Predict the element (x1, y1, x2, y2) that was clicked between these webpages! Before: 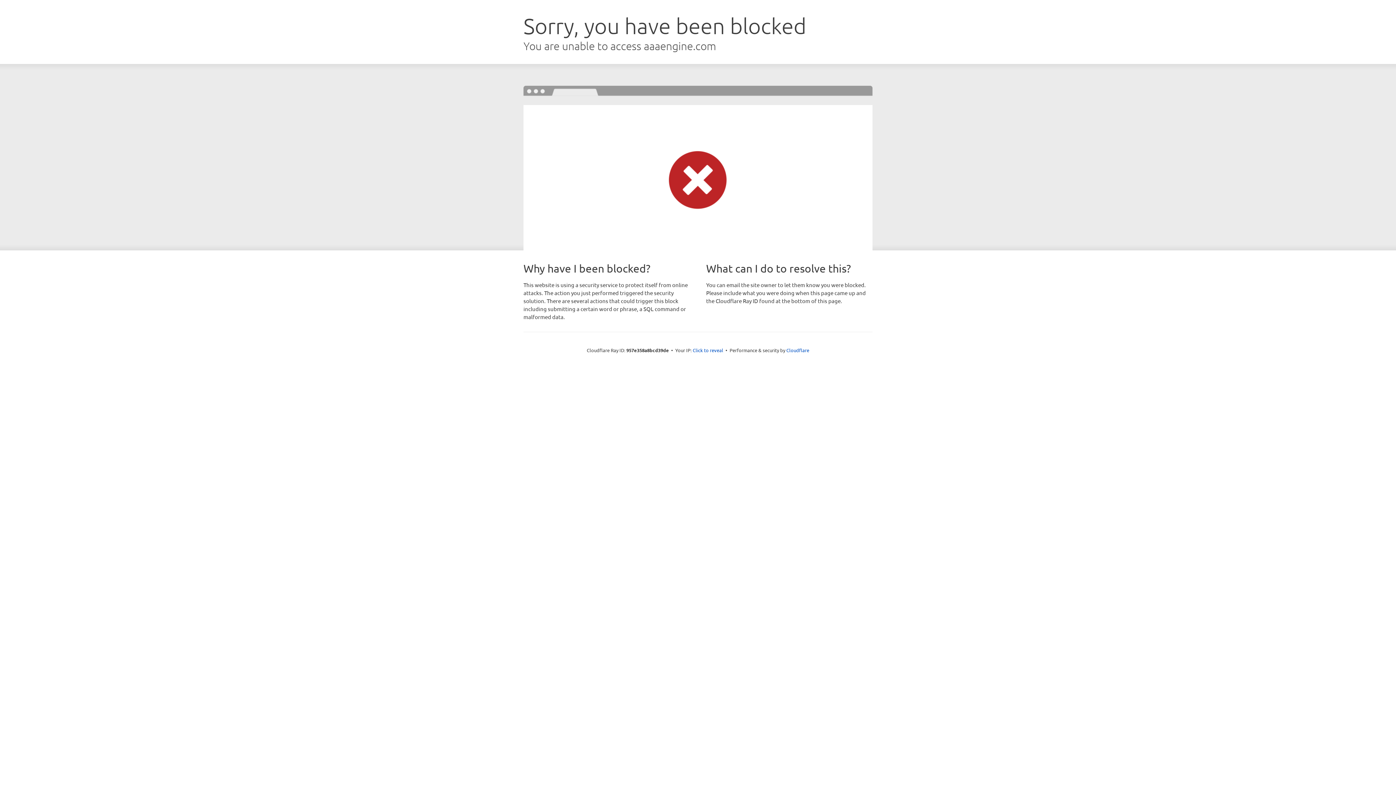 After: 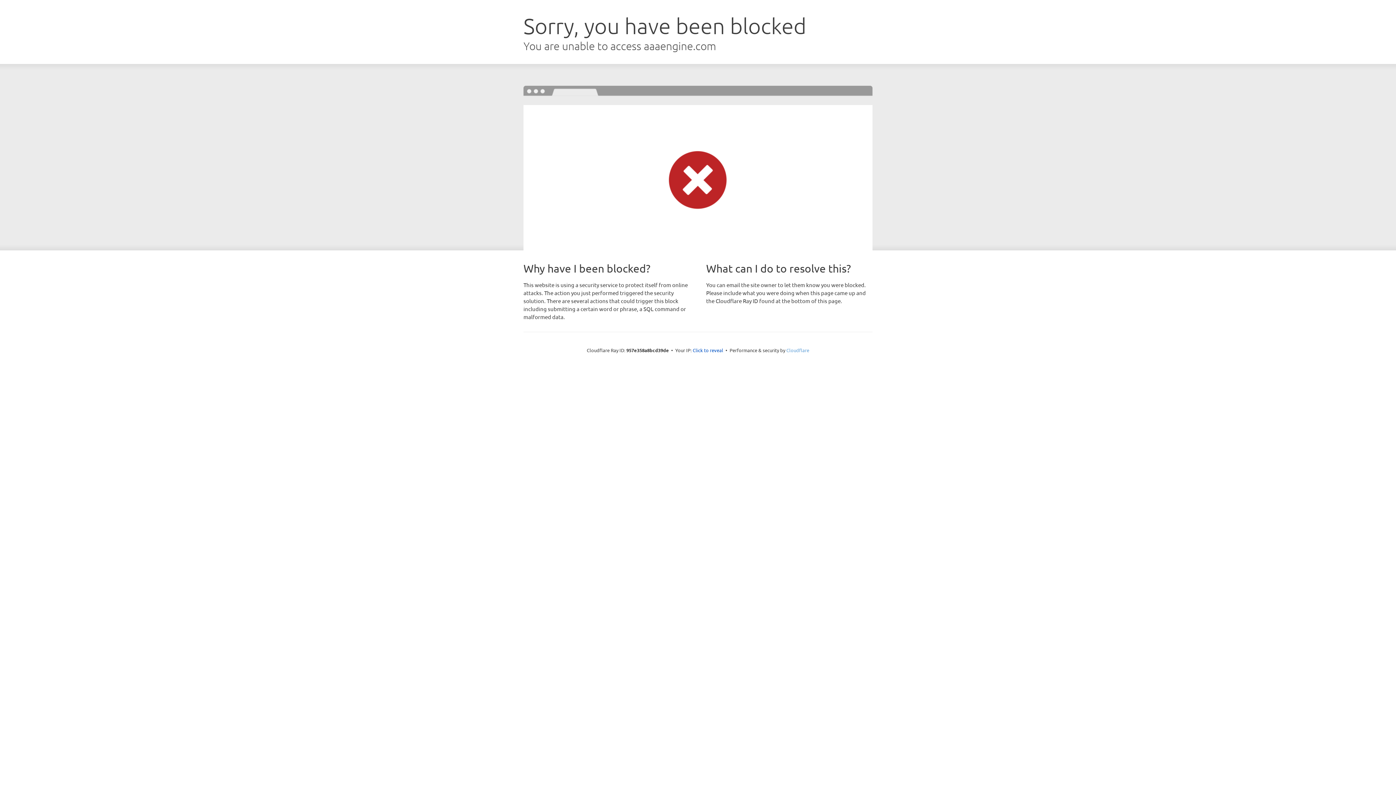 Action: label: Cloudflare bbox: (786, 347, 809, 353)